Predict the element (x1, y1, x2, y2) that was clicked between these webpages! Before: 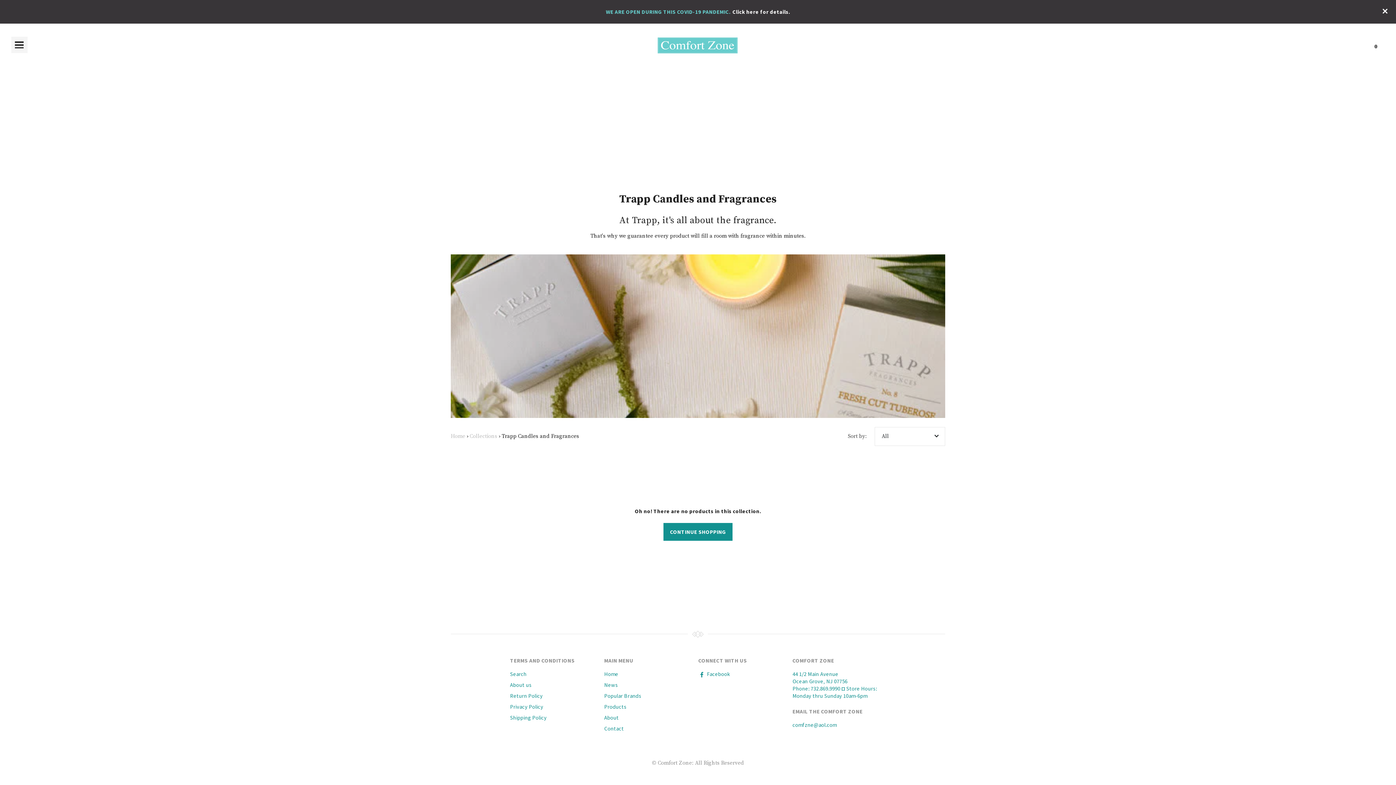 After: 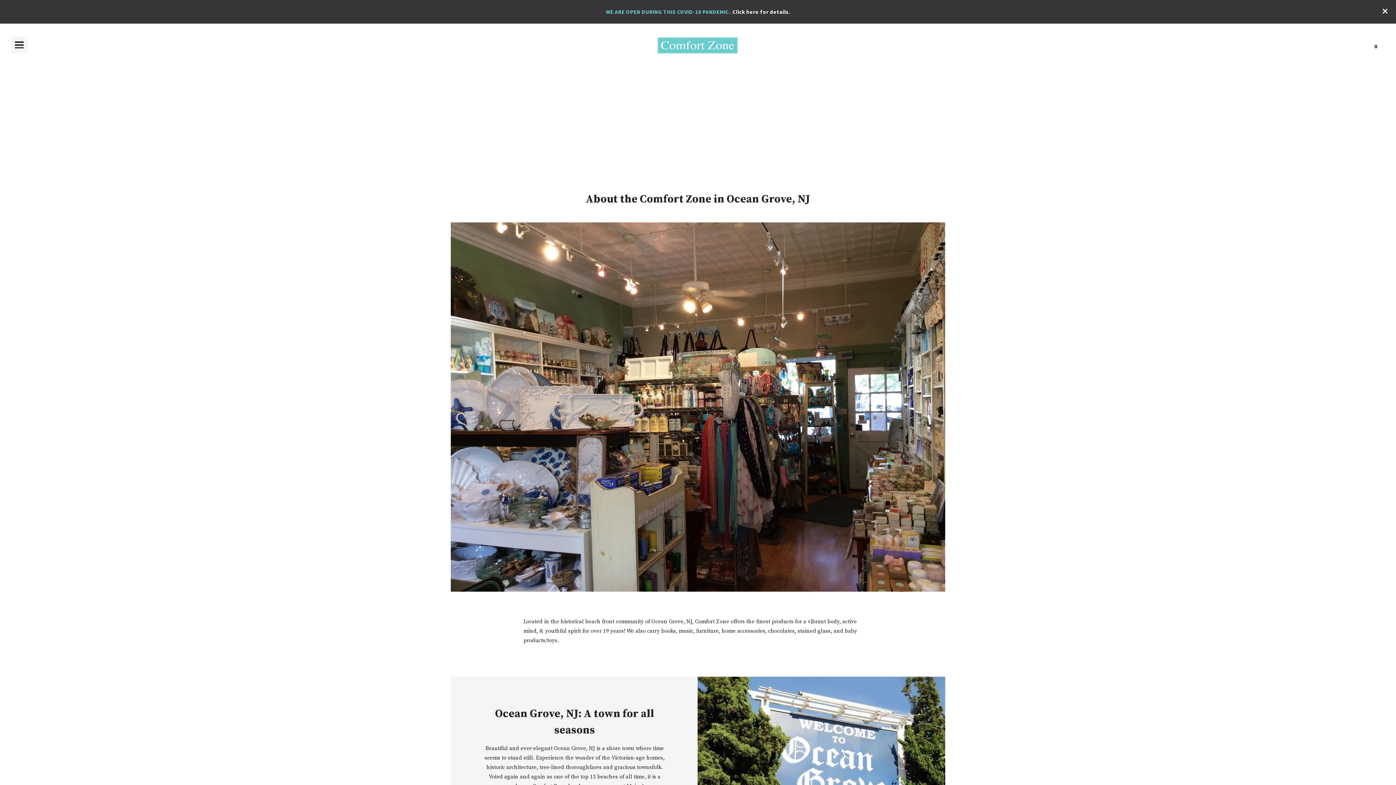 Action: bbox: (510, 681, 531, 689) label: About us